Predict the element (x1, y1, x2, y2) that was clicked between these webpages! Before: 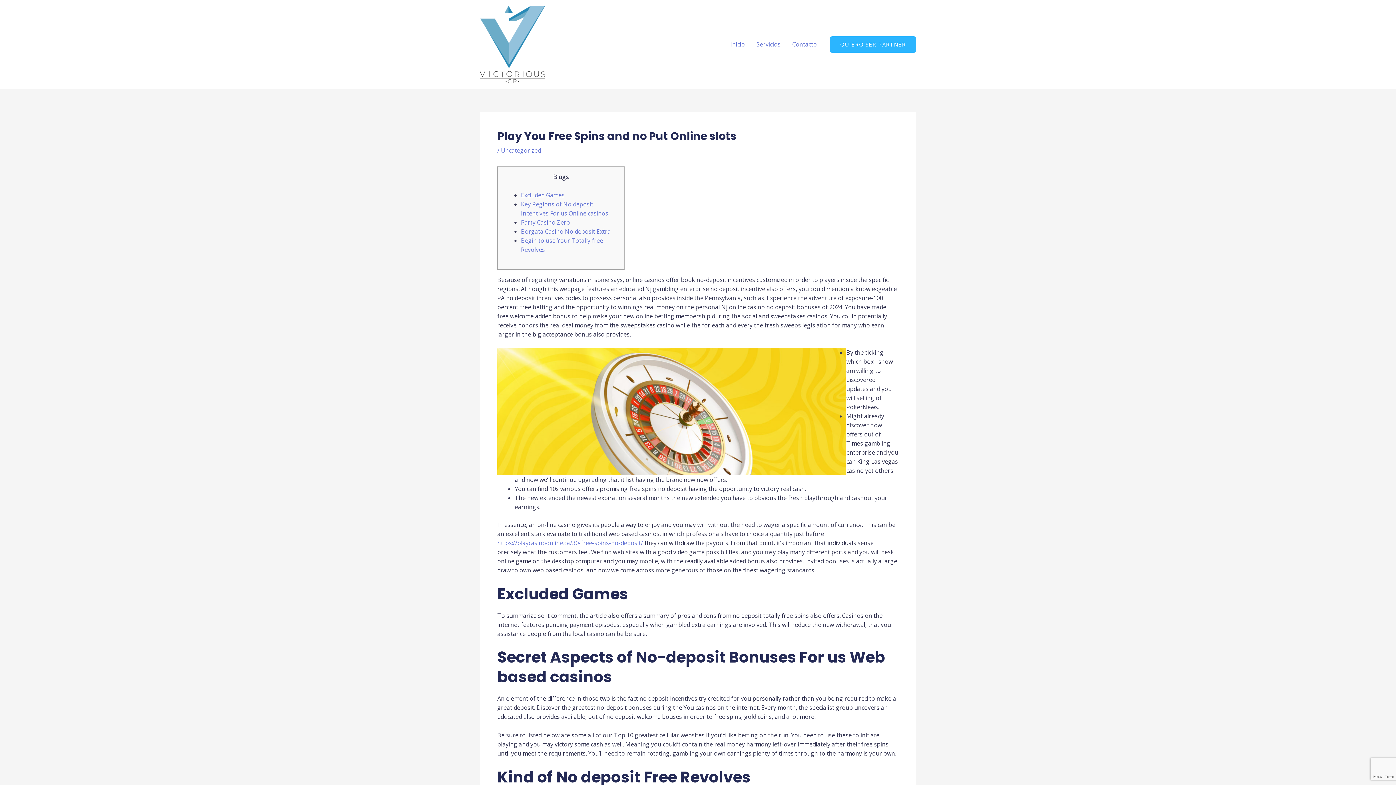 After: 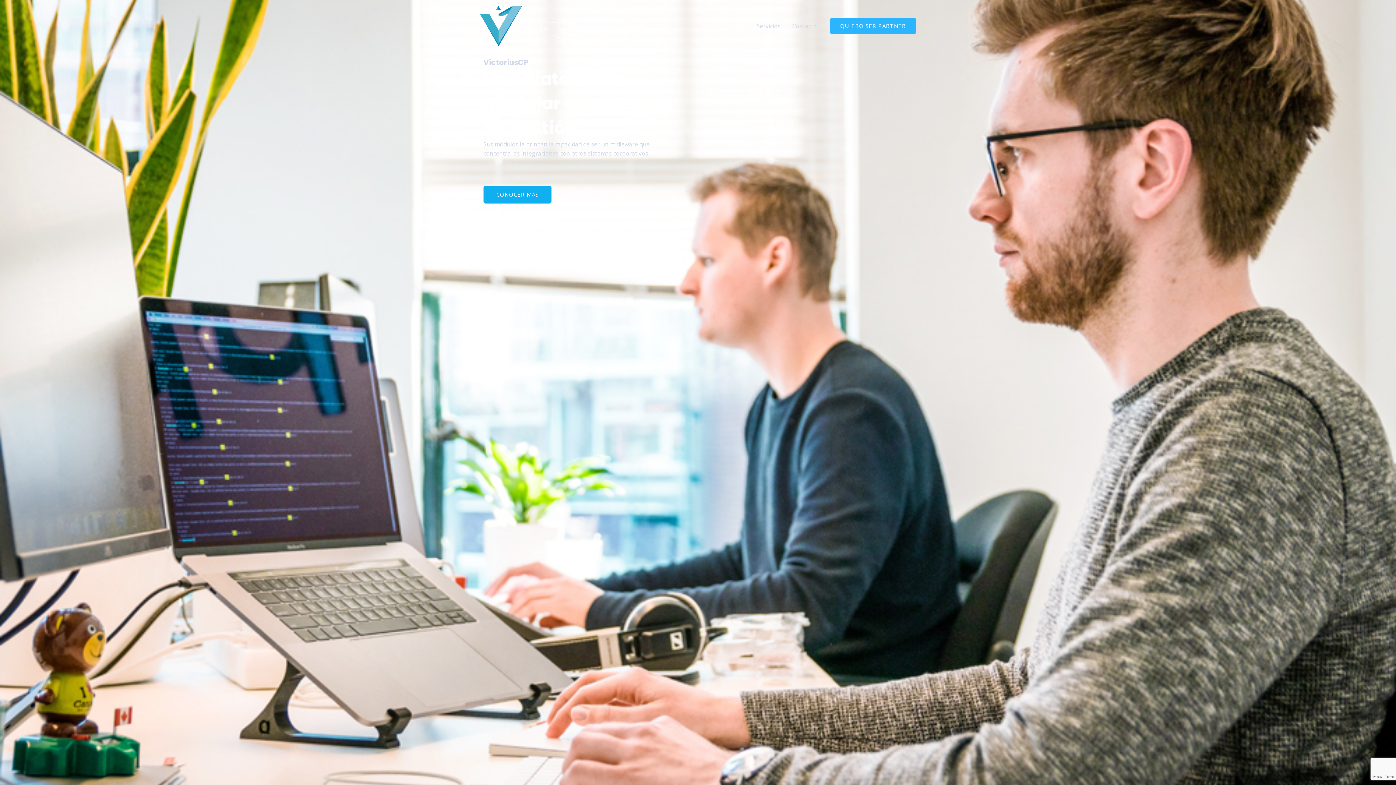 Action: bbox: (480, 39, 545, 47)